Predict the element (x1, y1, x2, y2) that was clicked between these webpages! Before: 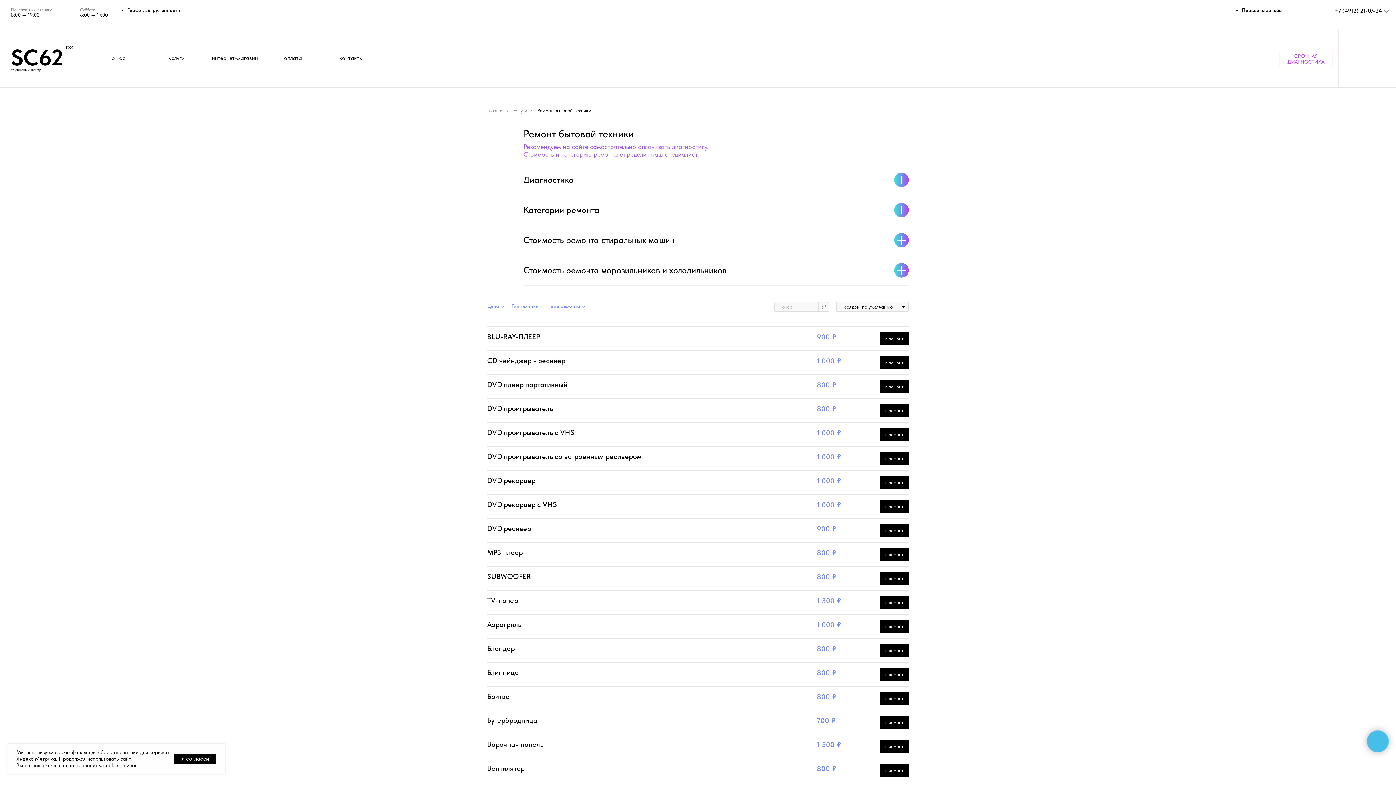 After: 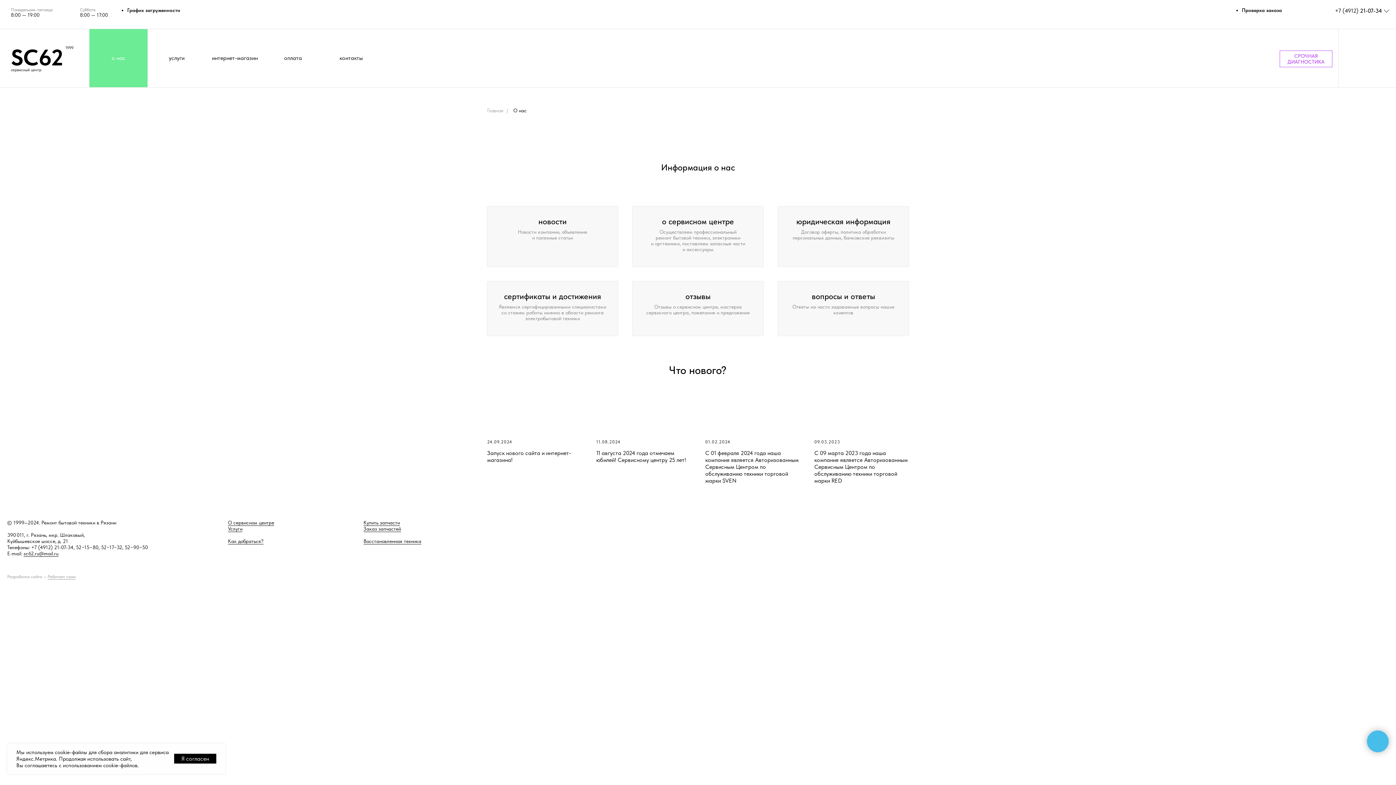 Action: label: о нас bbox: (89, 29, 147, 87)